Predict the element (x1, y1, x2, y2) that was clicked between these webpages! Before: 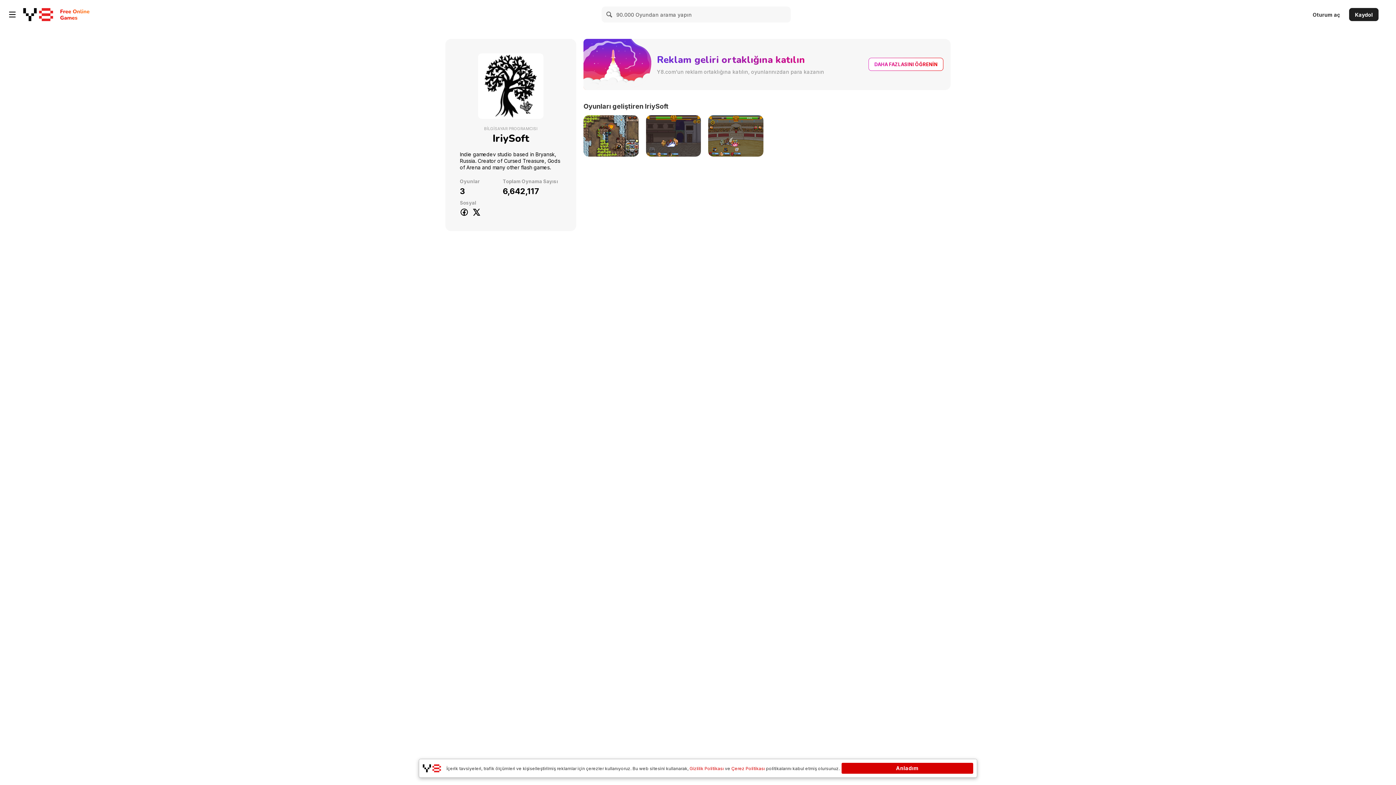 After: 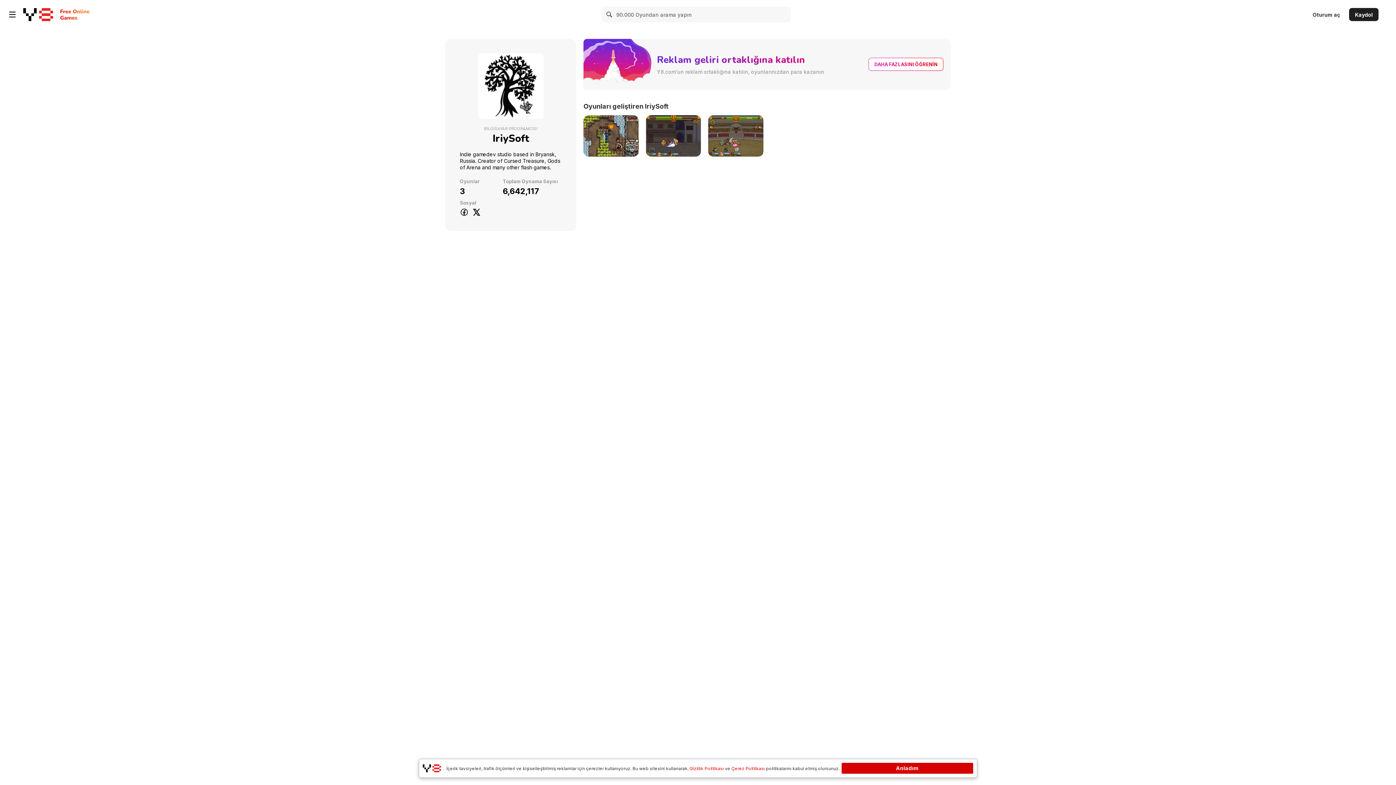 Action: bbox: (460, 208, 468, 216)